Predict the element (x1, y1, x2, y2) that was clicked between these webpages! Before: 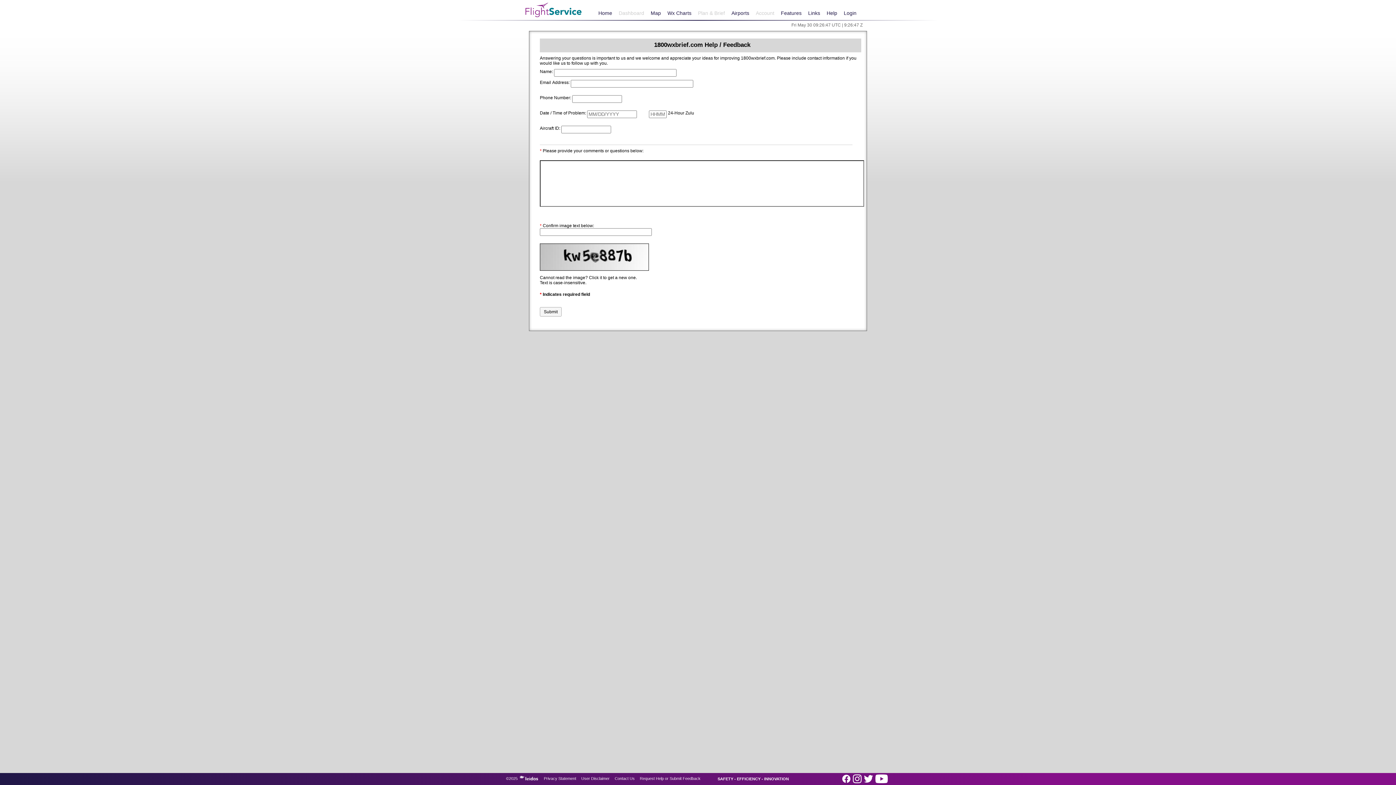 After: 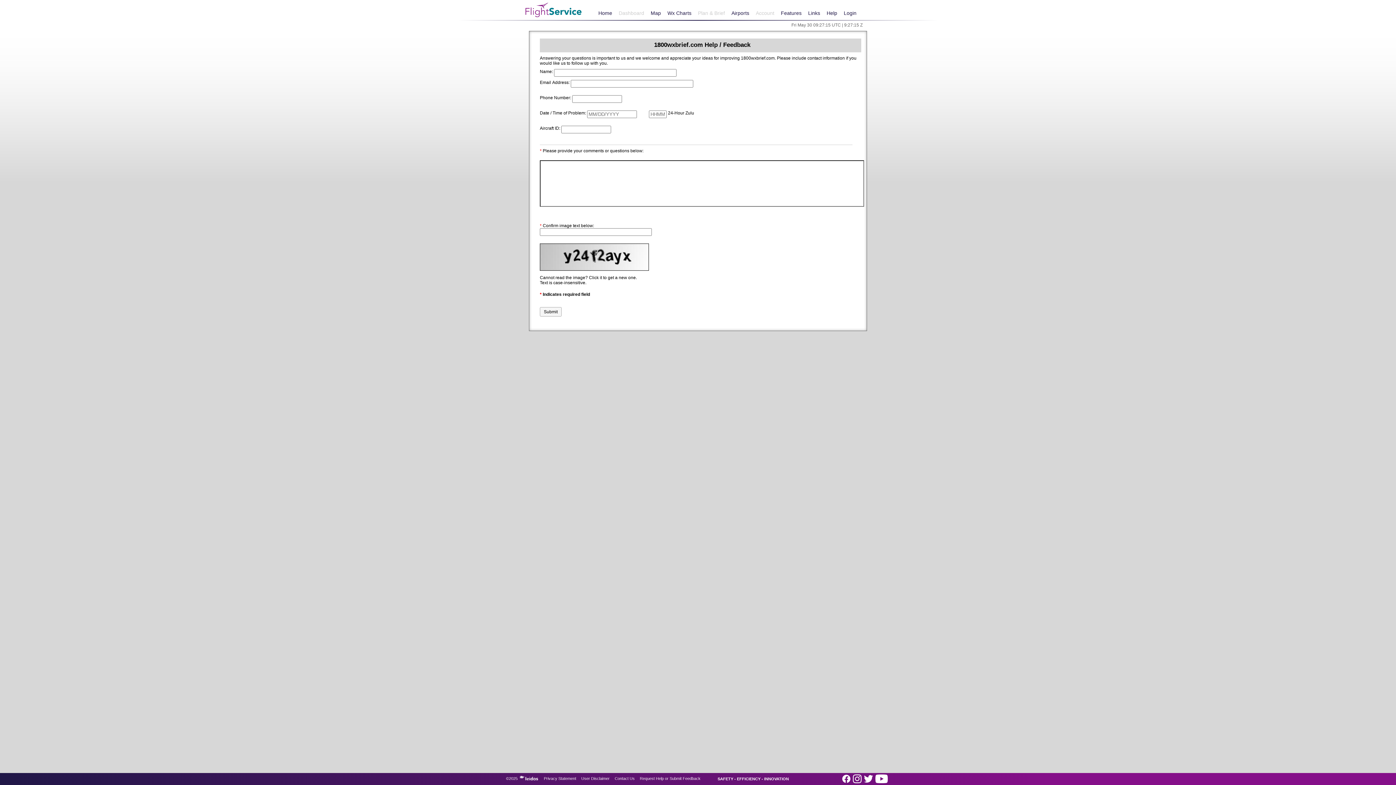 Action: label: Request Help or Submit Feedback bbox: (640, 776, 700, 781)